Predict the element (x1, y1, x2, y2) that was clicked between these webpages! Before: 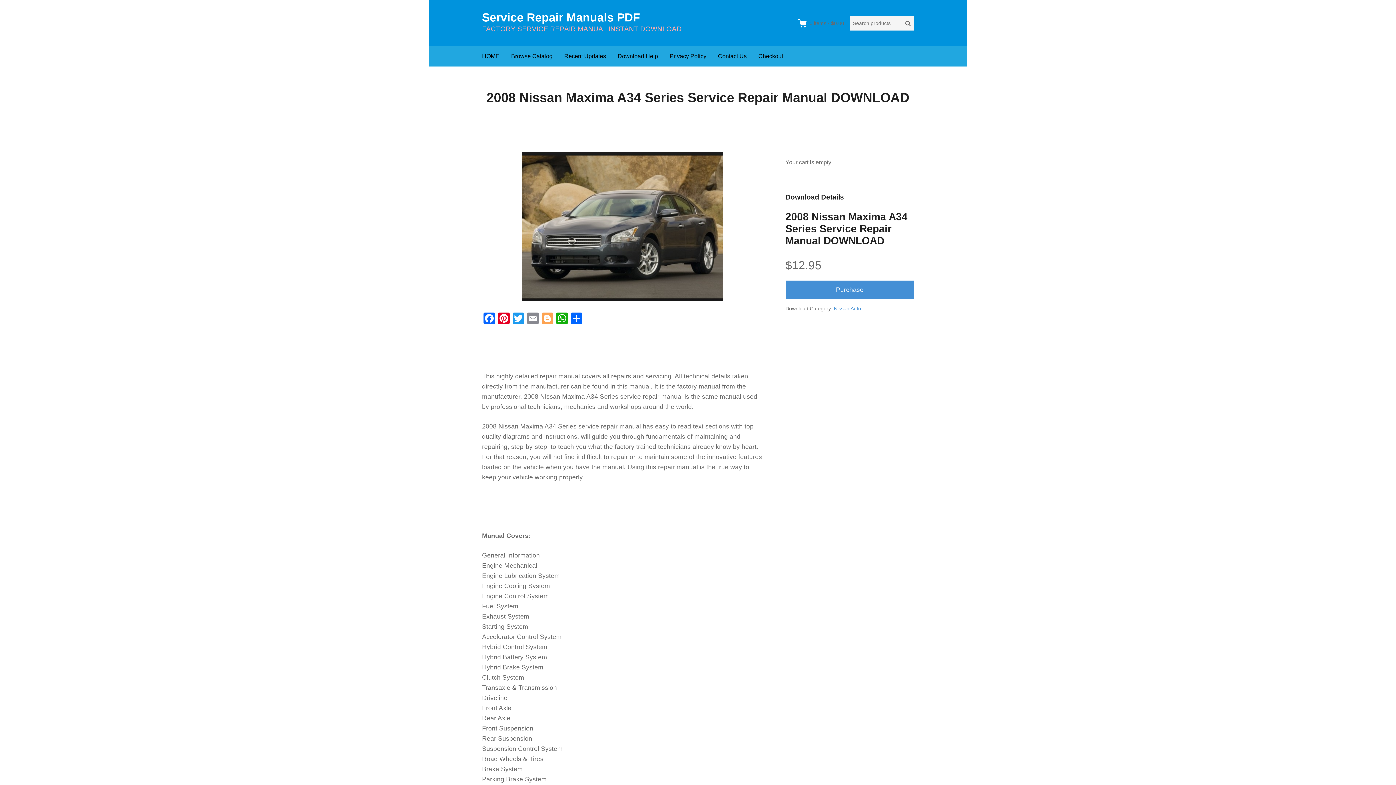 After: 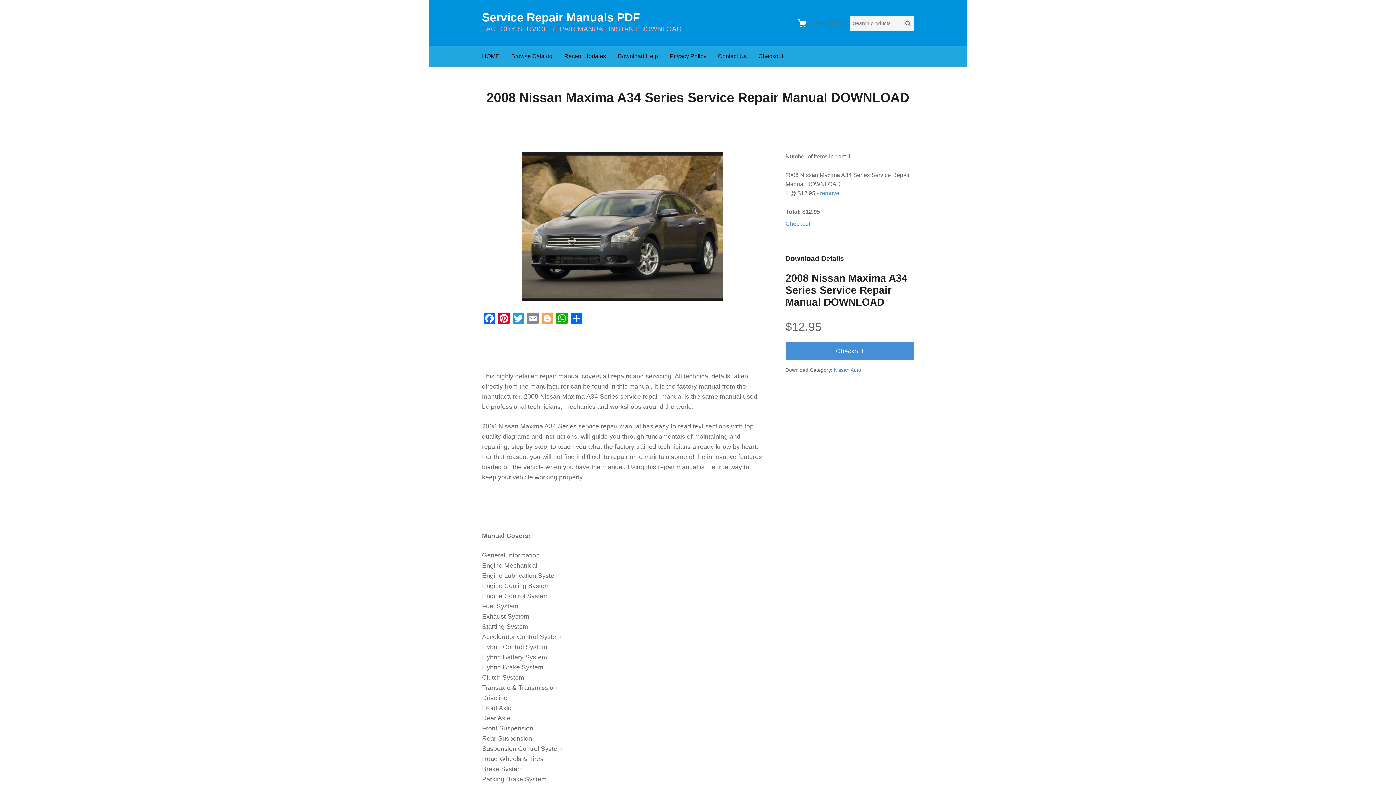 Action: bbox: (785, 280, 914, 298) label: Purchase